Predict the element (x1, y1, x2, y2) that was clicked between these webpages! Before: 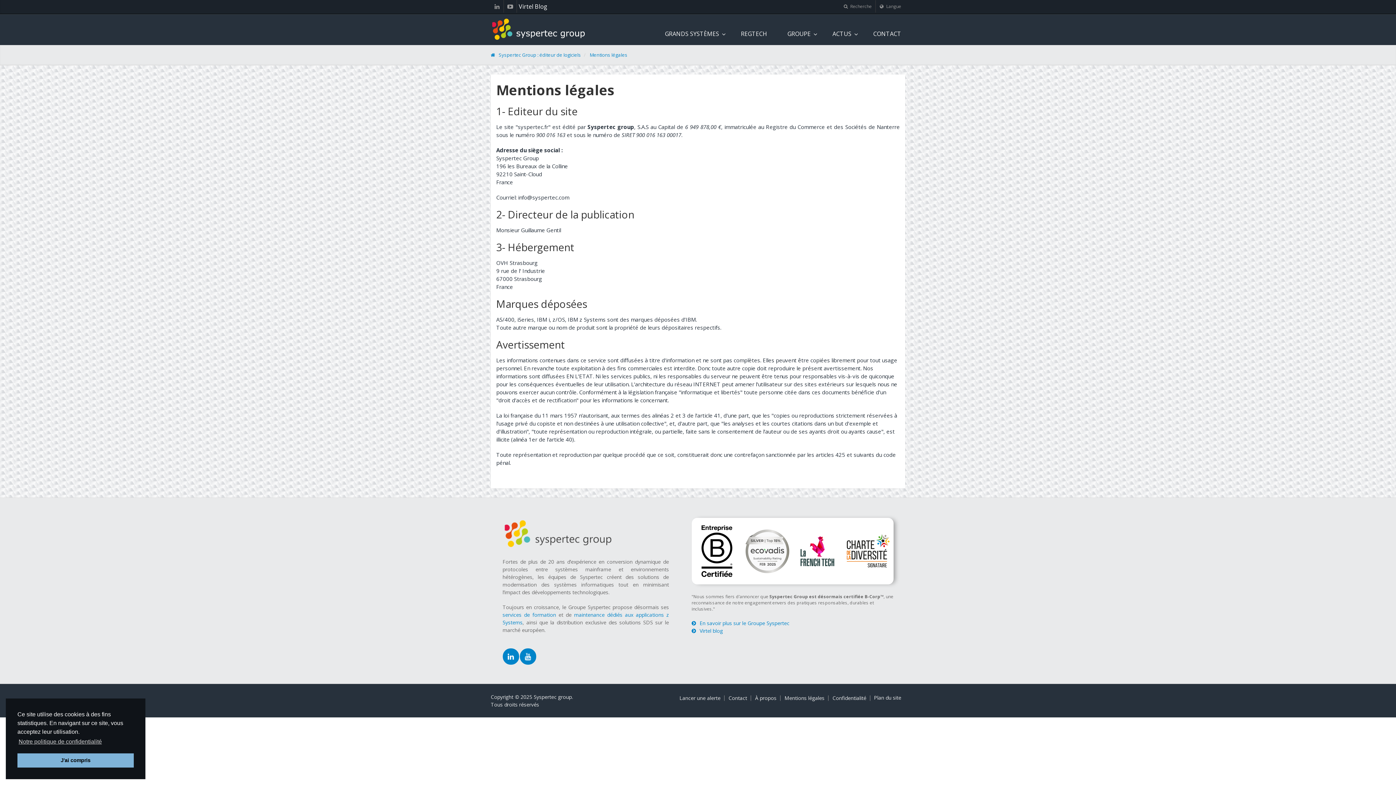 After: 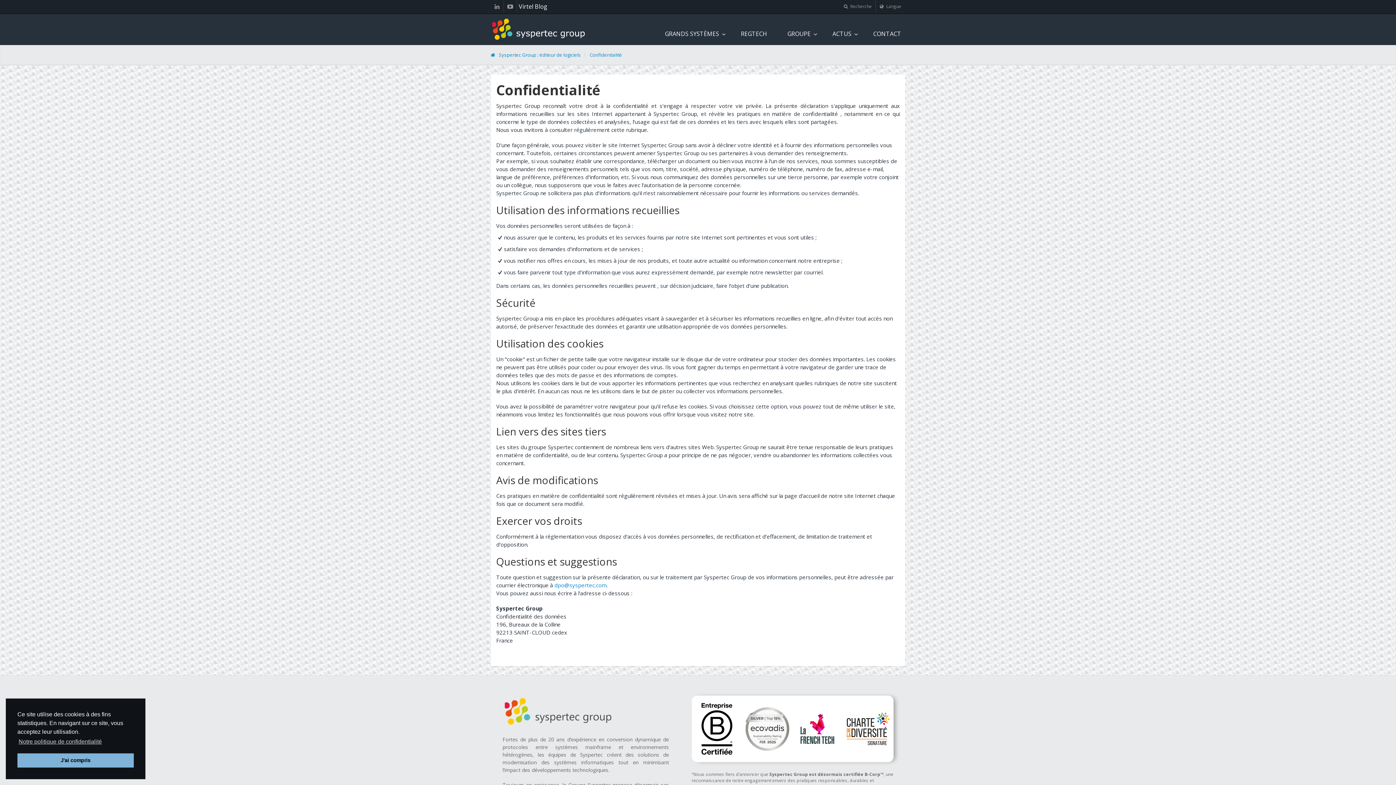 Action: label: Confidentialité bbox: (828, 695, 870, 701)